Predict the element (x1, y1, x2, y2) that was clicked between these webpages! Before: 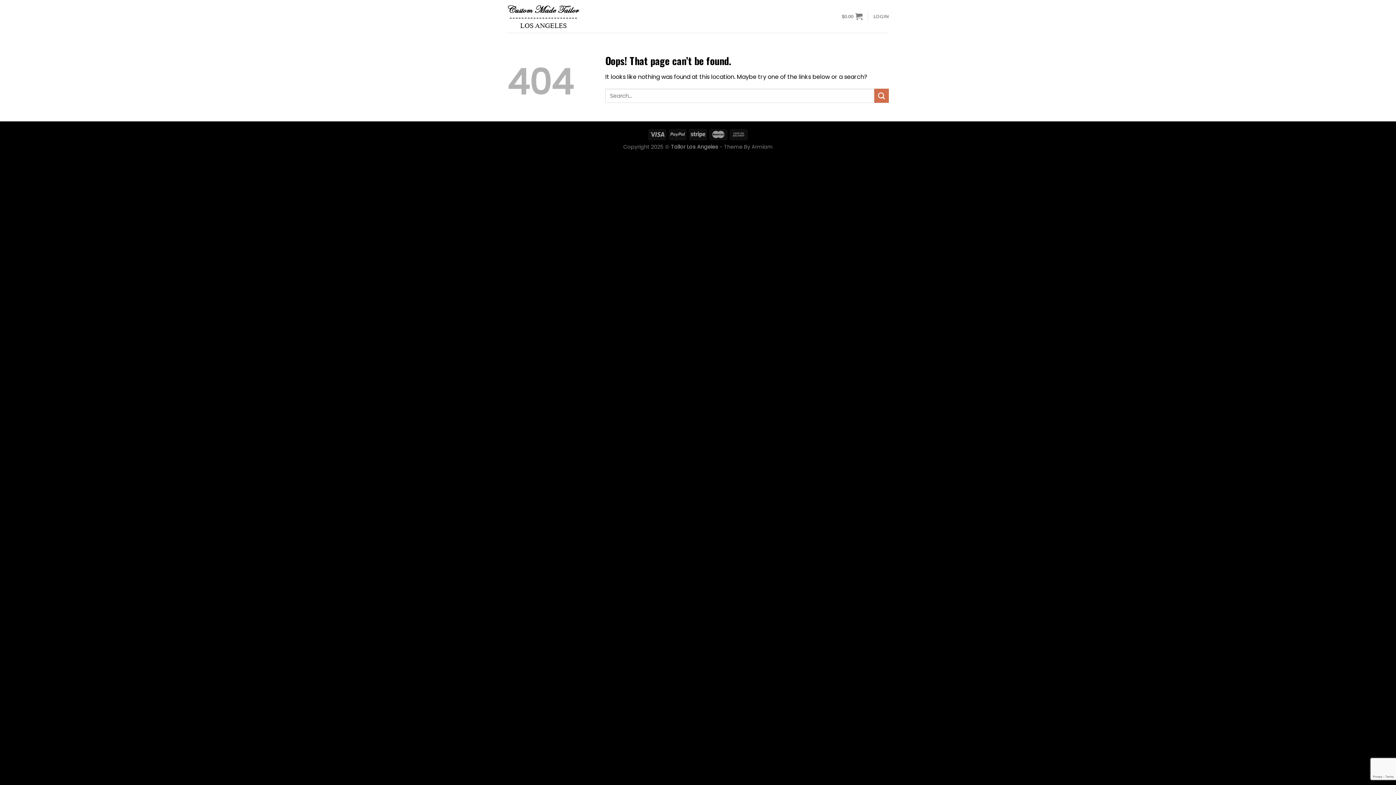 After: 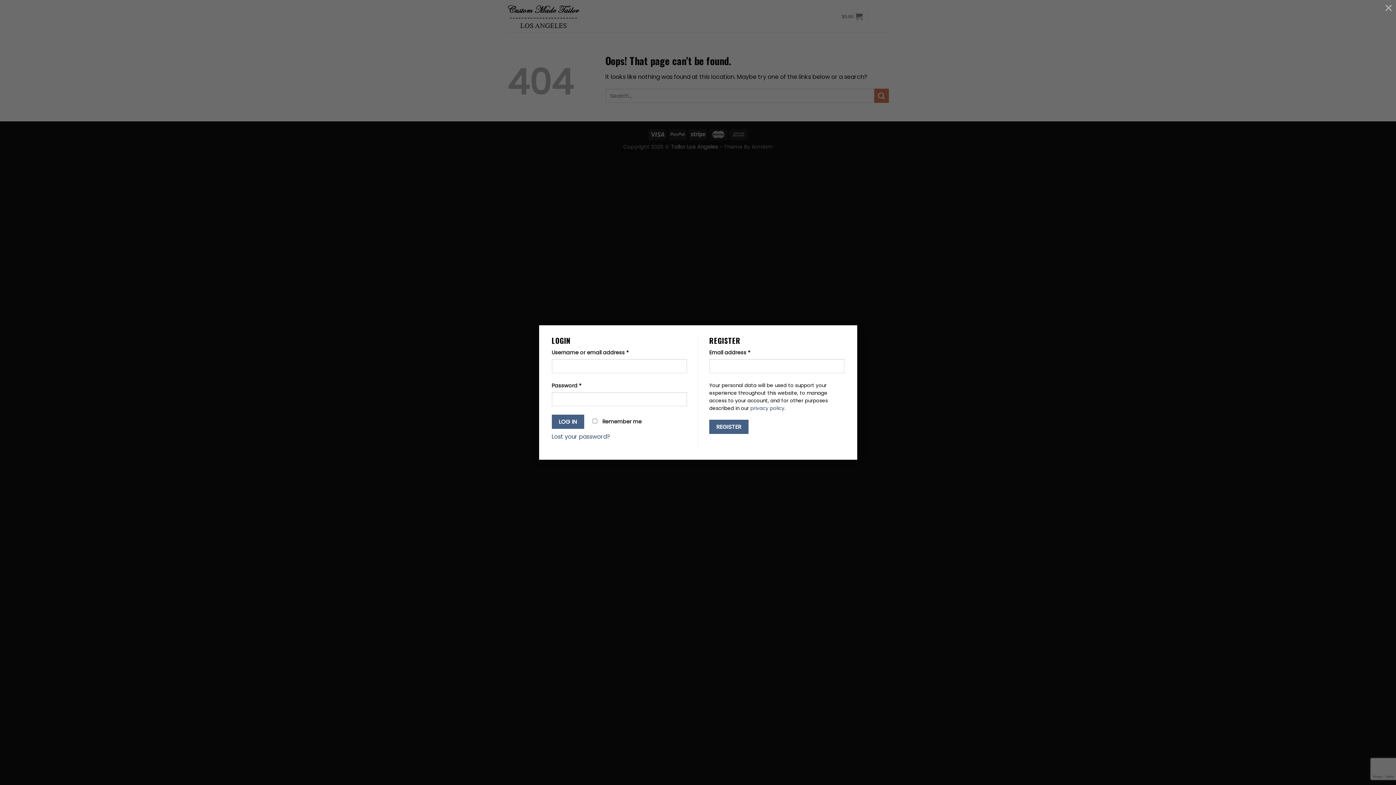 Action: bbox: (873, 9, 889, 23) label: LOGIN